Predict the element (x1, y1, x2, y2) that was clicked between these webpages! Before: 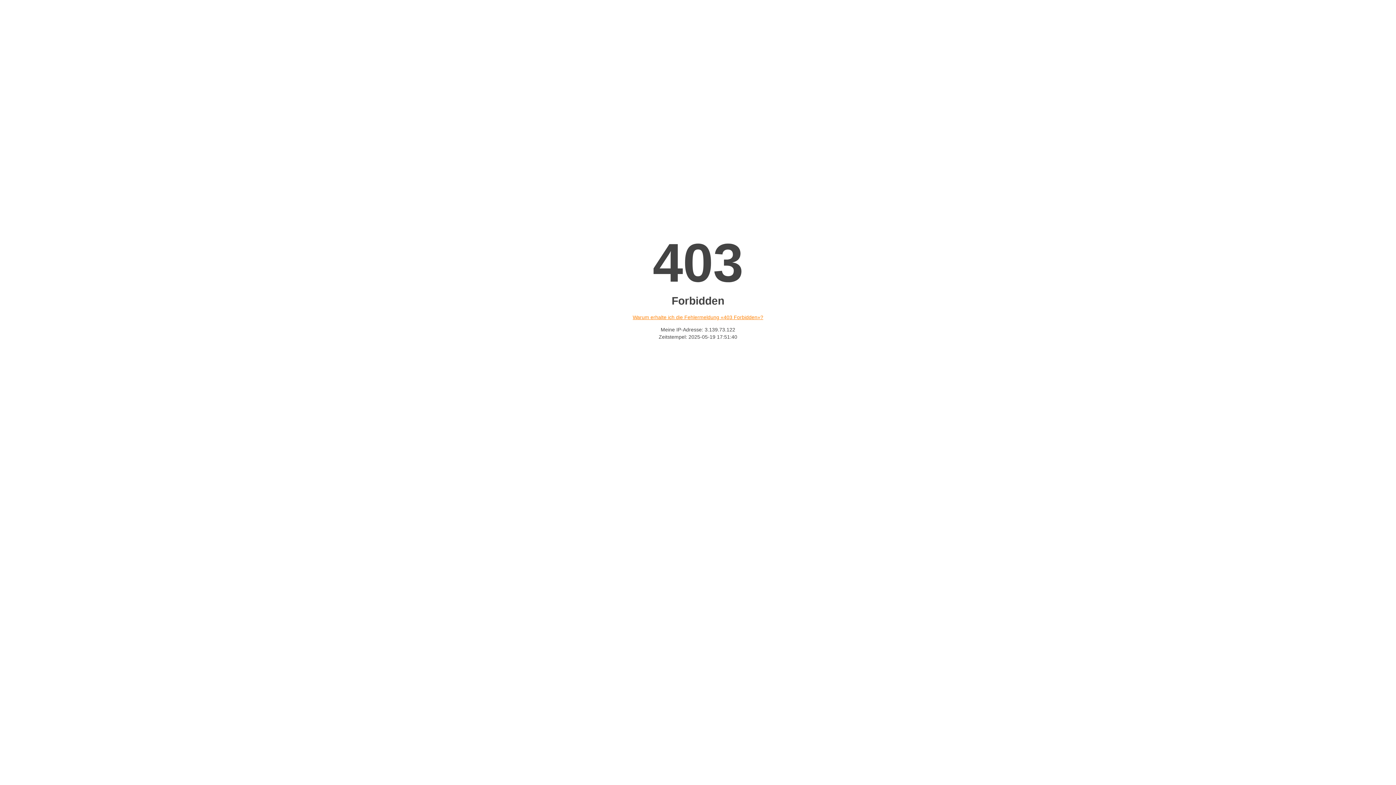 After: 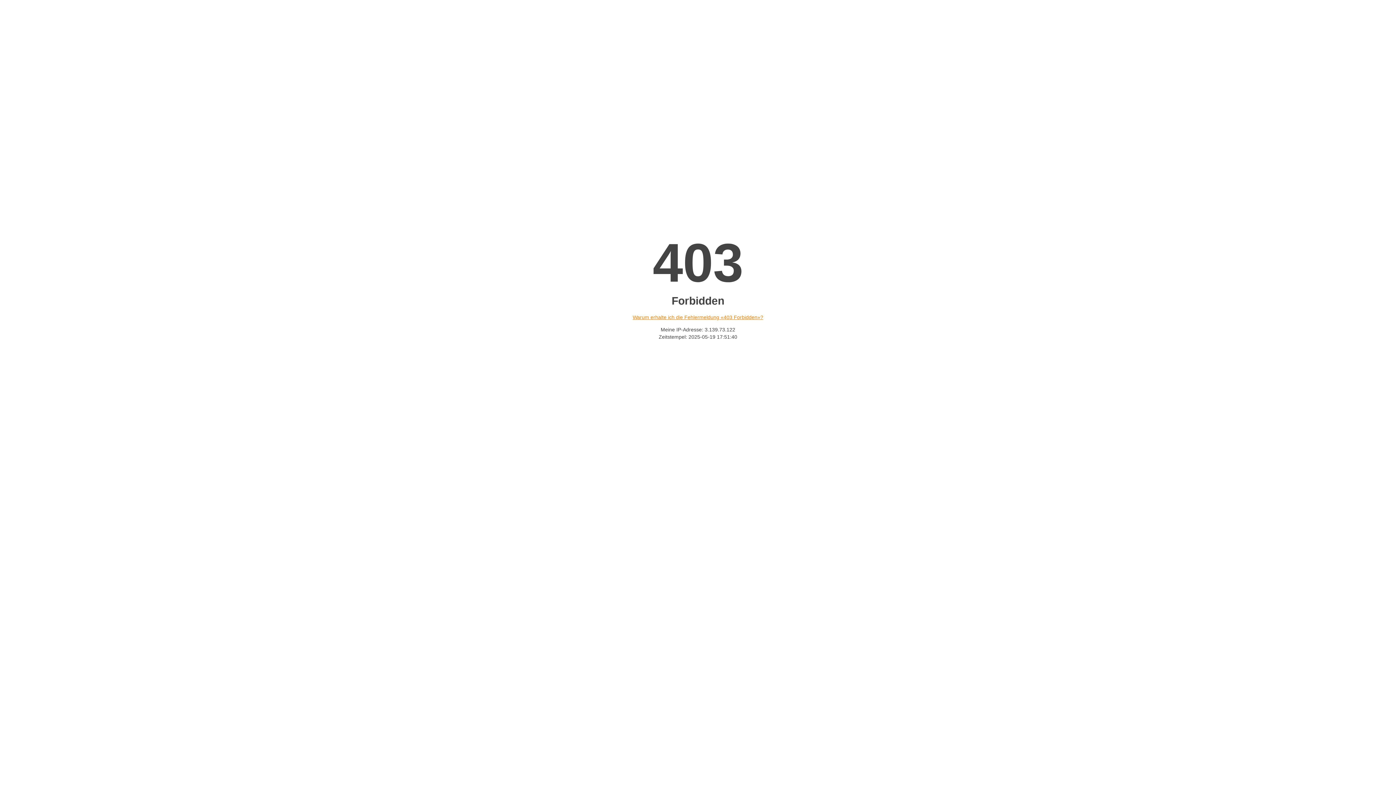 Action: bbox: (632, 314, 763, 320) label: Warum erhalte ich die Fehlermeldung «403 Forbidden»?